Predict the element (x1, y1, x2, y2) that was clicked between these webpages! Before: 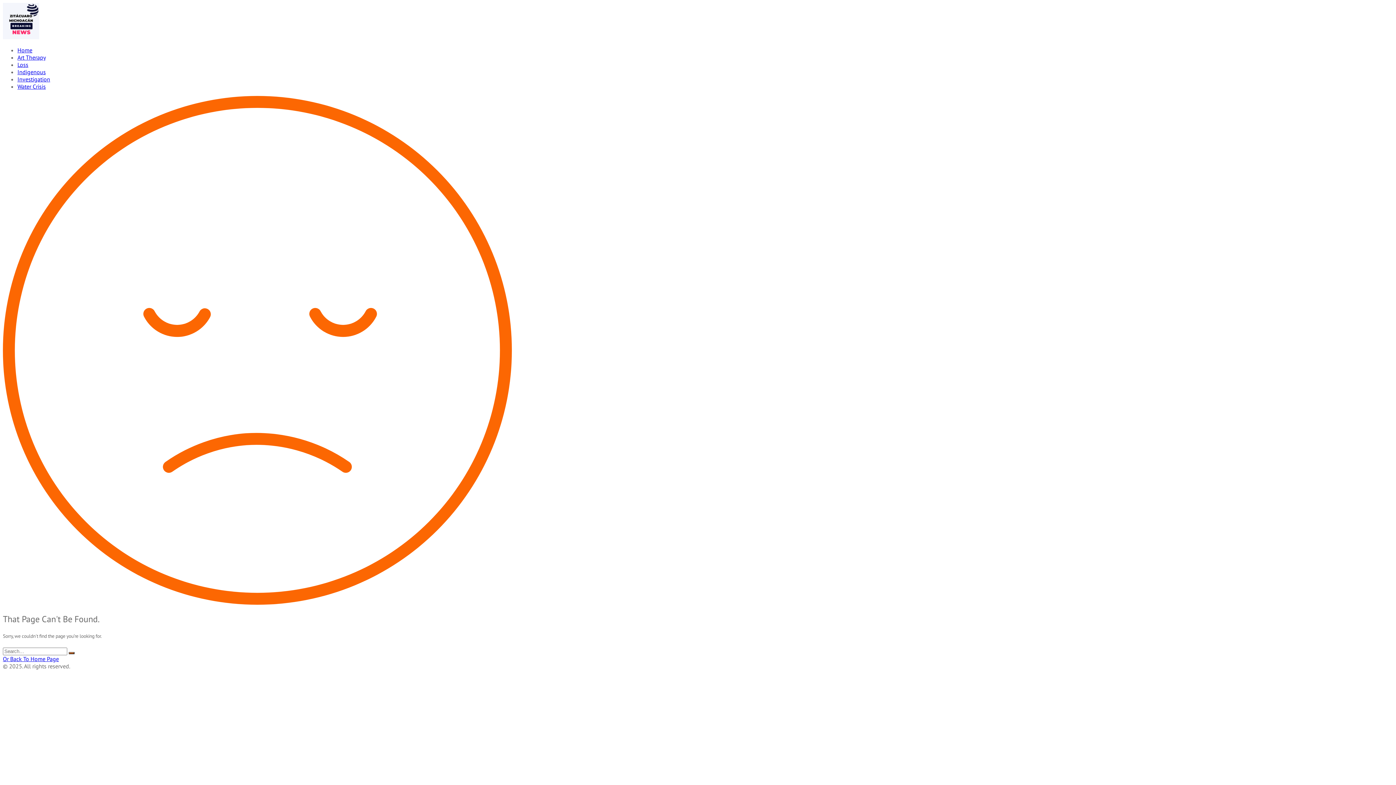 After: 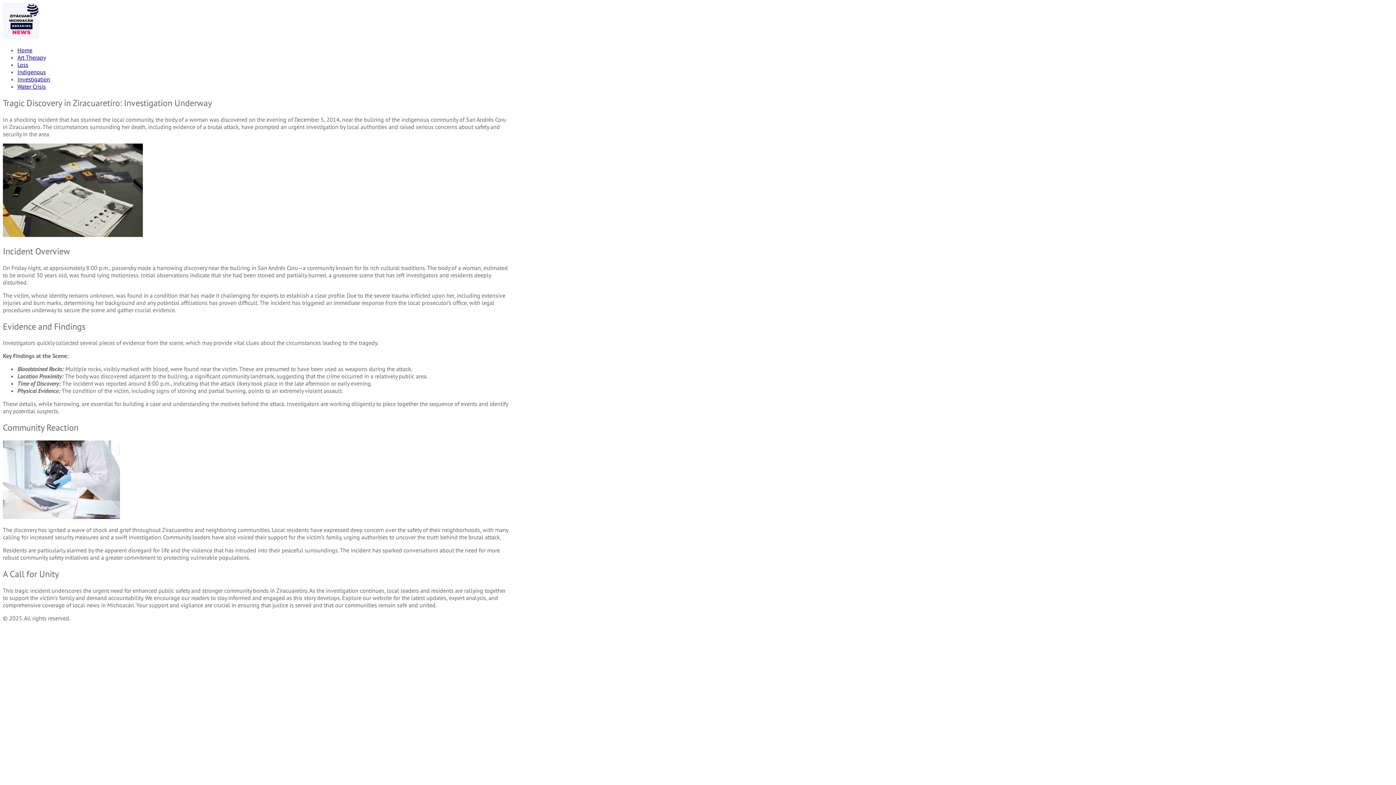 Action: label: Investigation bbox: (17, 75, 50, 82)